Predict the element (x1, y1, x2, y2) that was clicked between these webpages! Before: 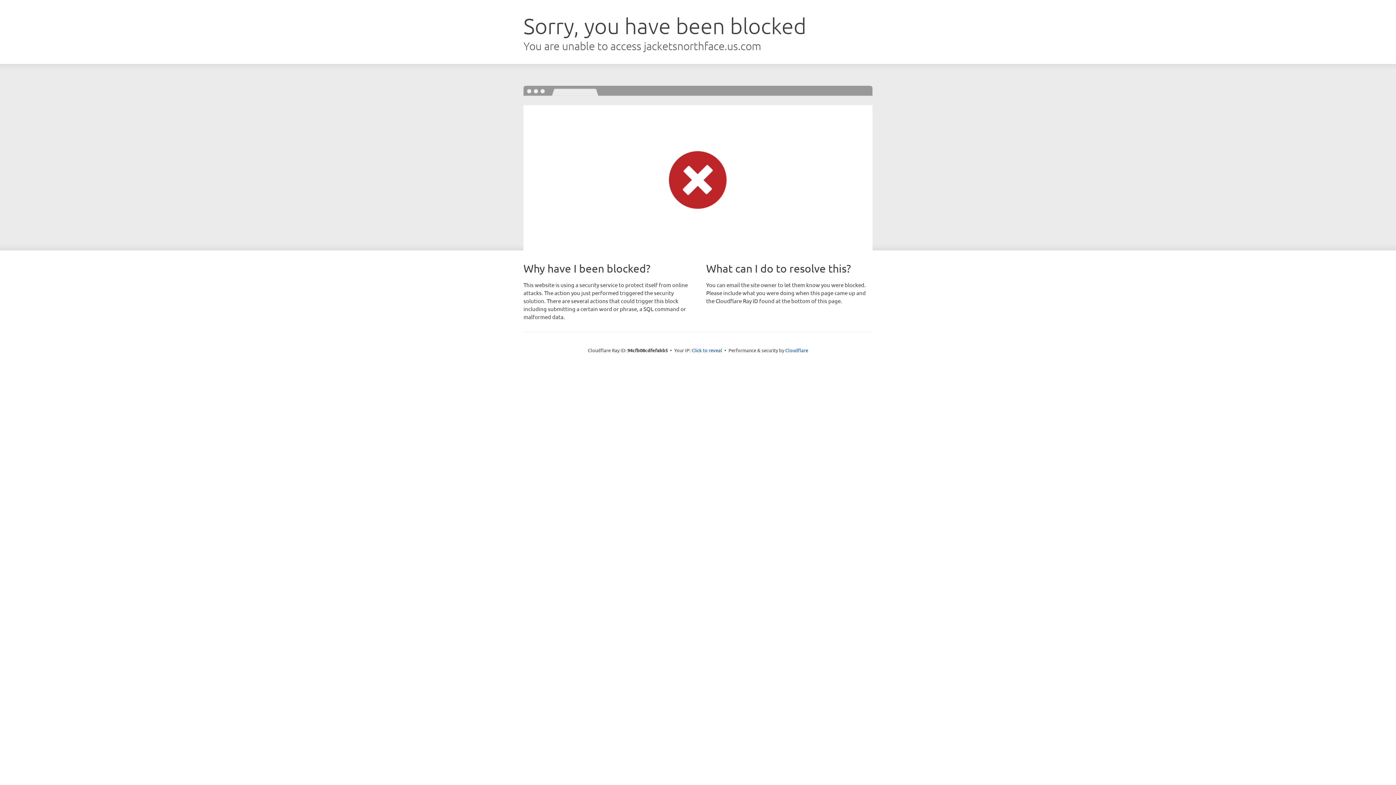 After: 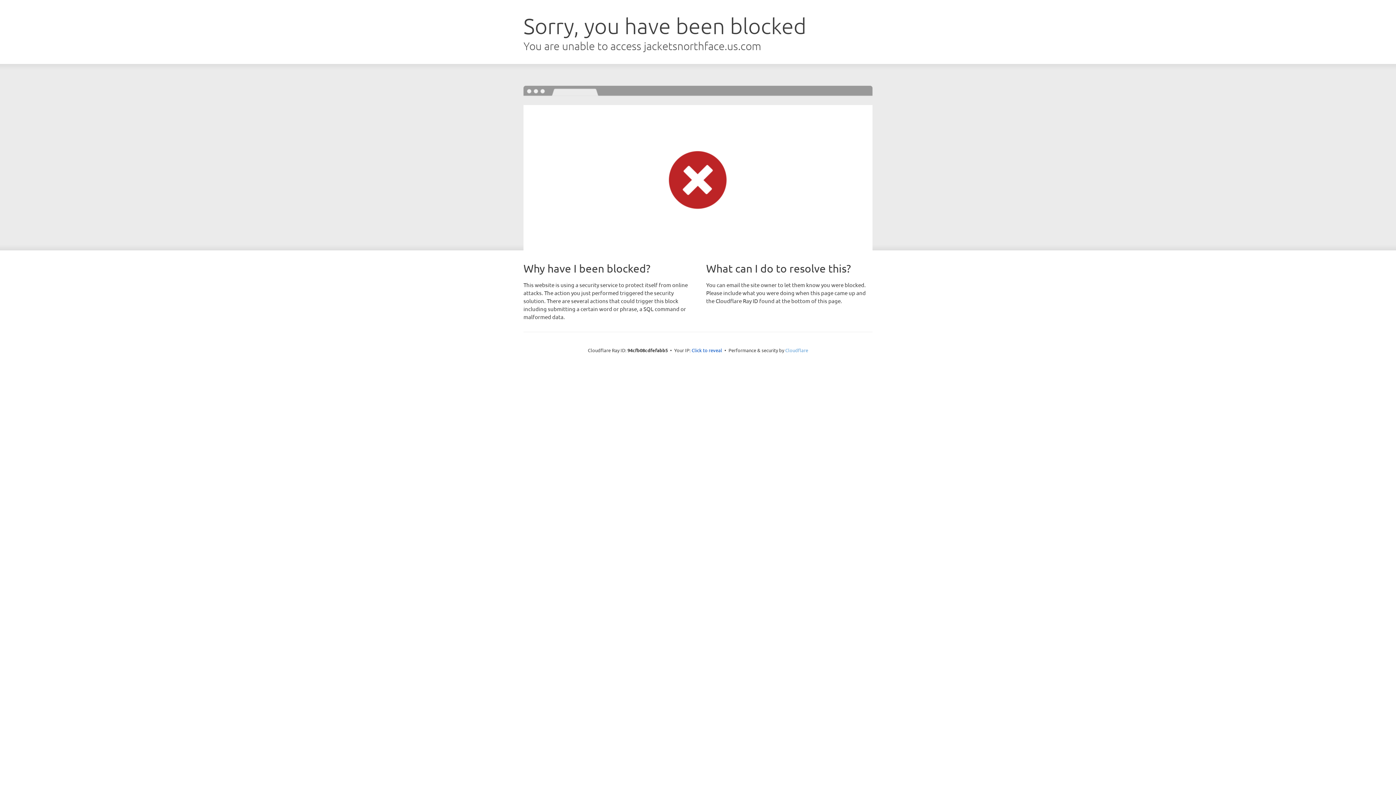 Action: bbox: (785, 347, 808, 353) label: Cloudflare